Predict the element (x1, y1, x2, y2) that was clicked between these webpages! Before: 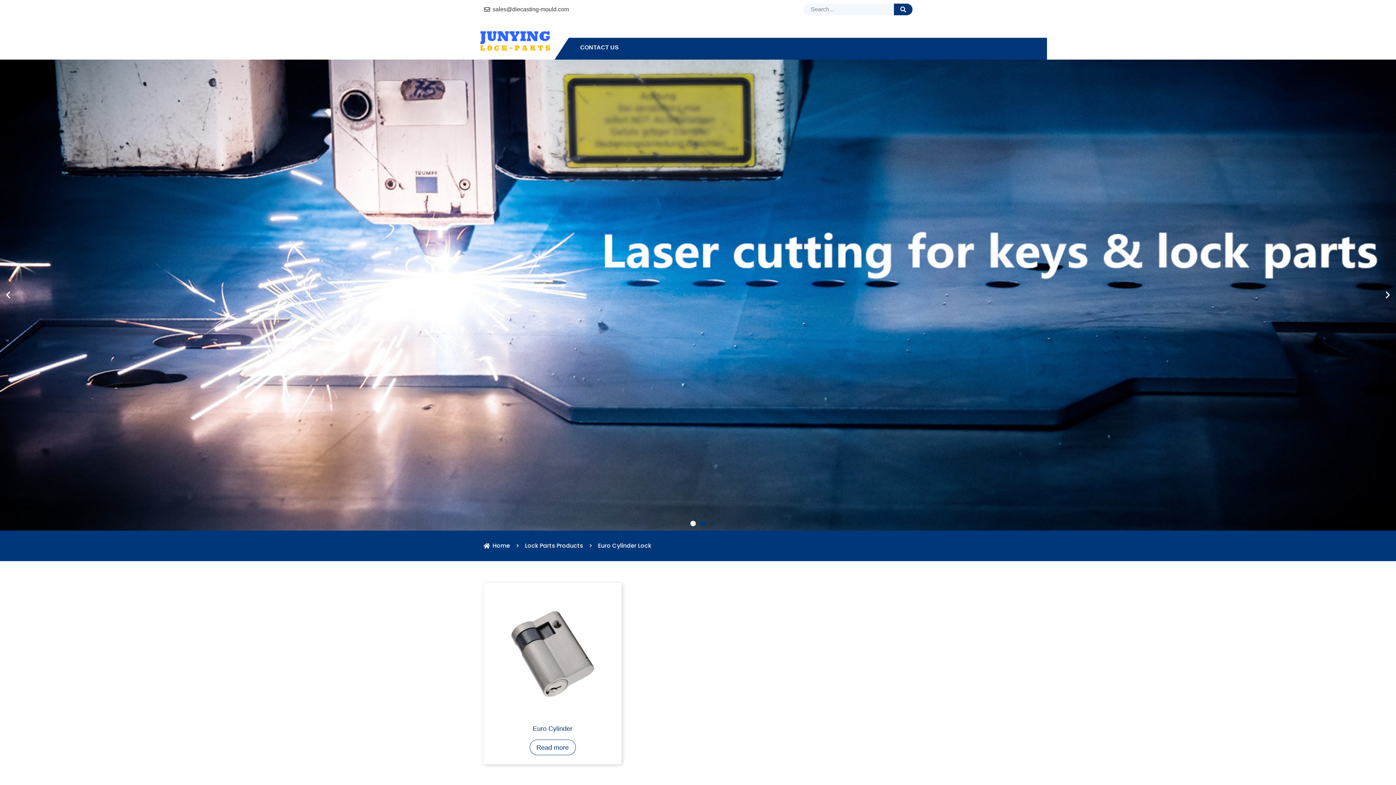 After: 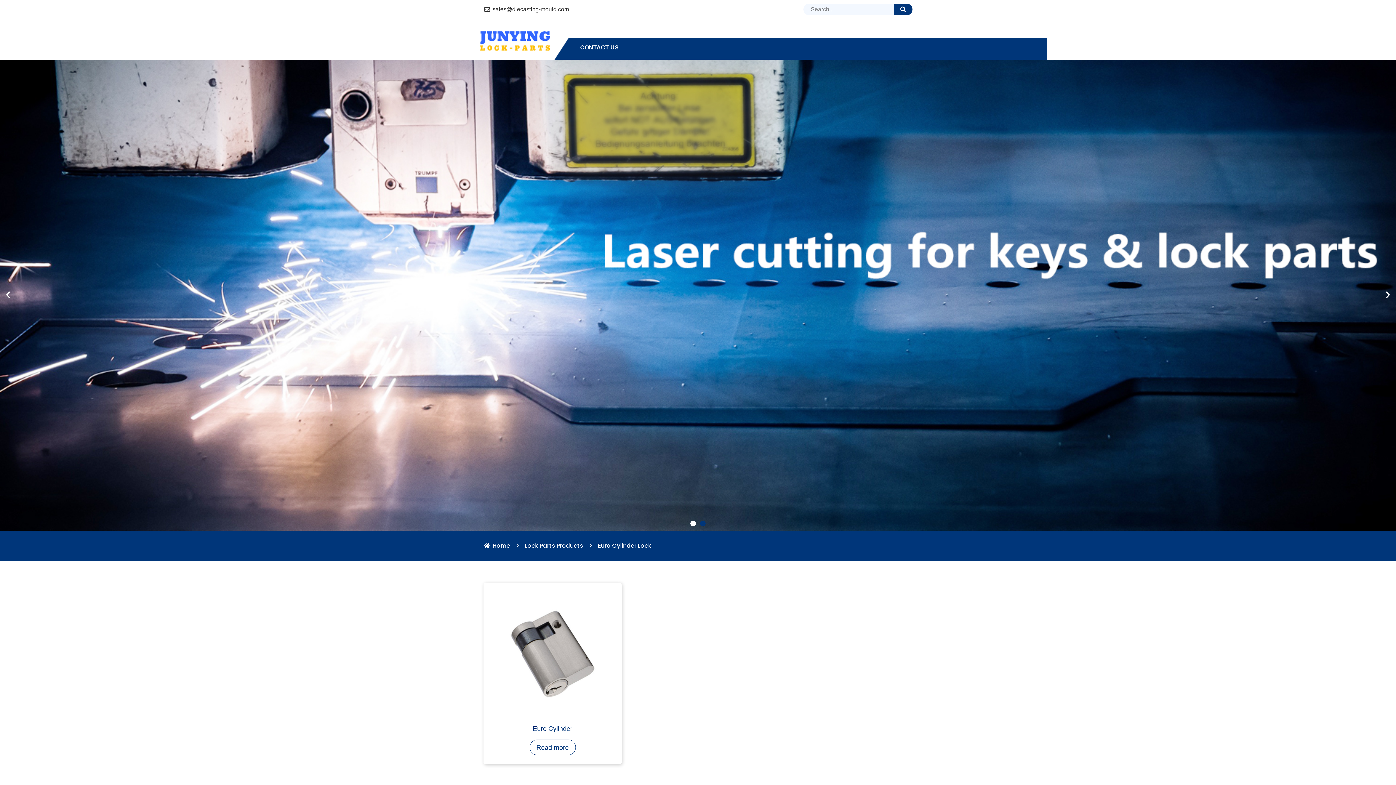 Action: label: Go to slide 2 bbox: (700, 521, 705, 526)